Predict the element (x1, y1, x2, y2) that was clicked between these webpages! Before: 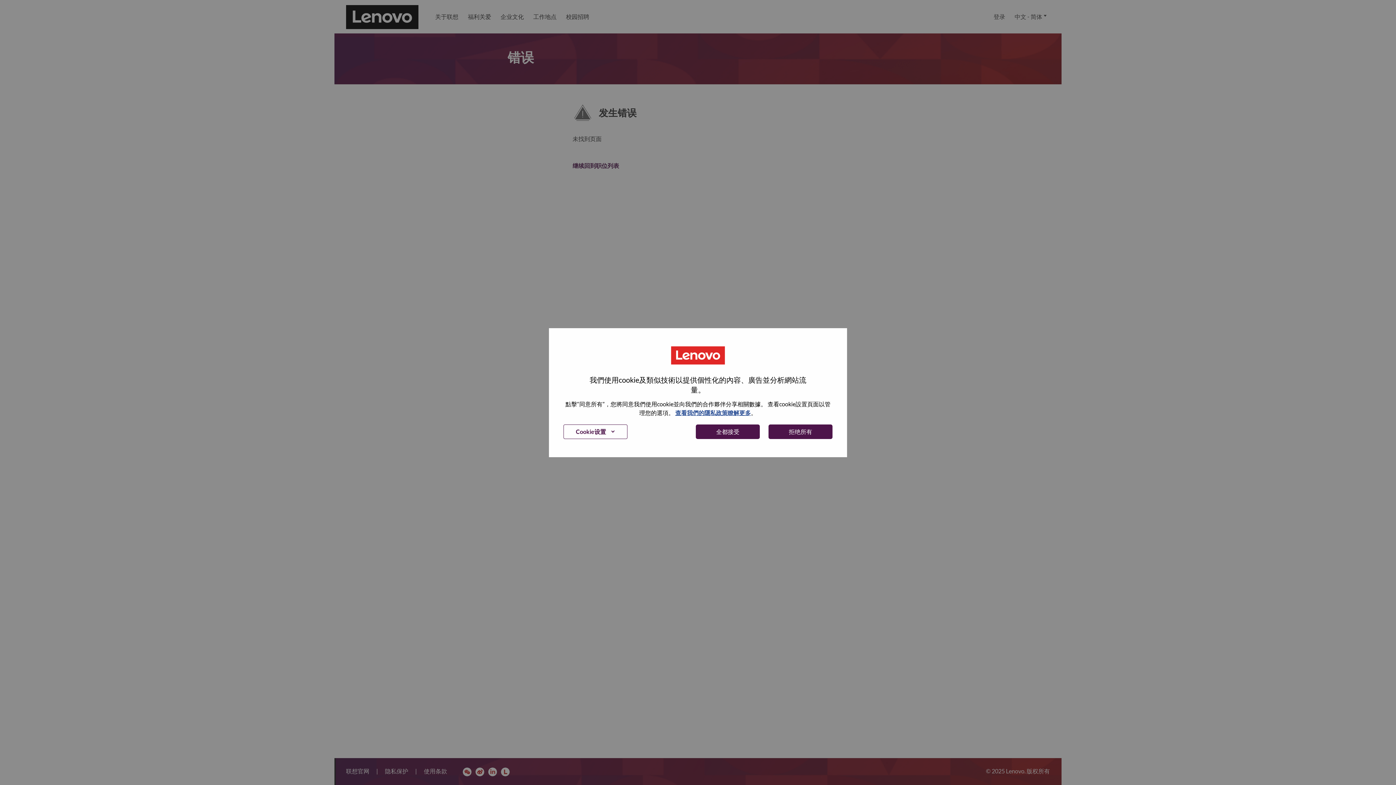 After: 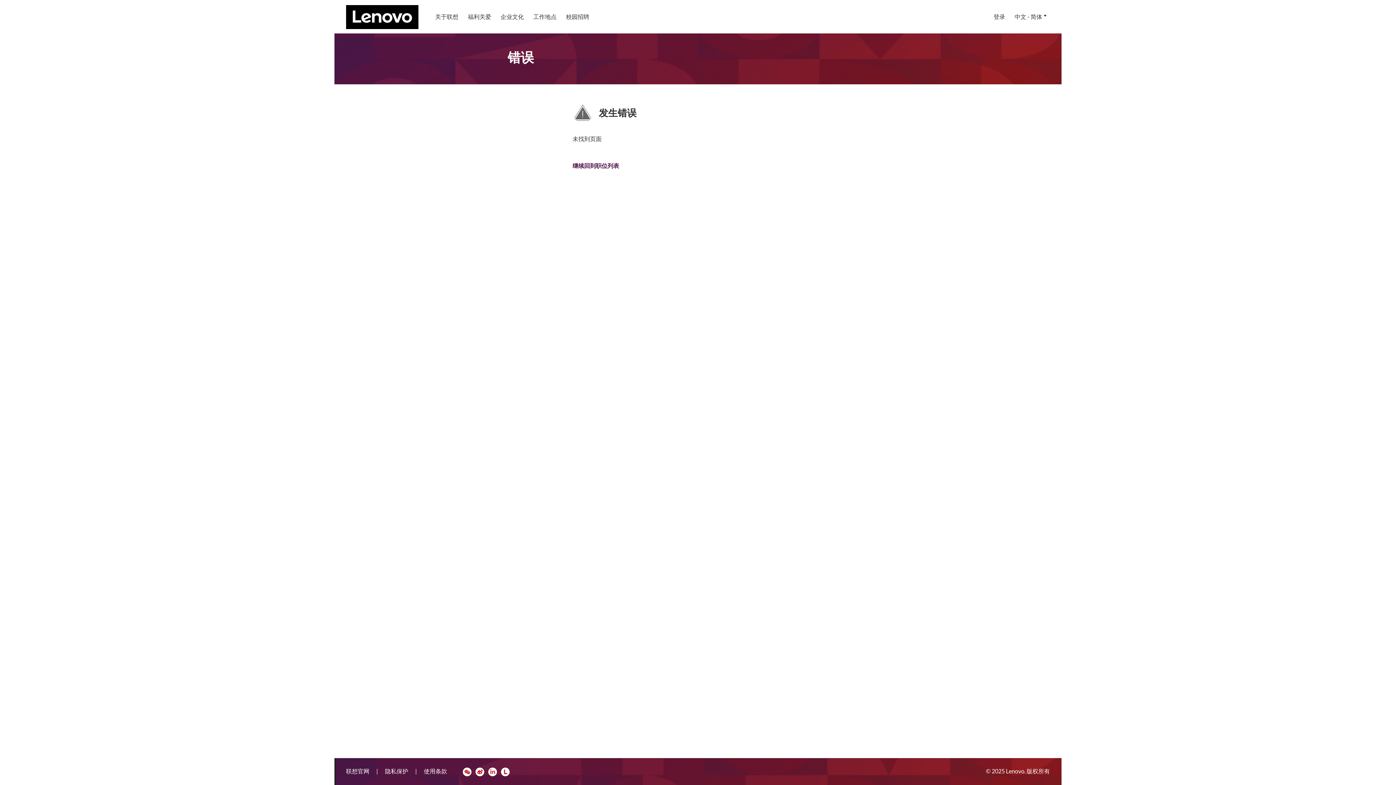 Action: bbox: (768, 424, 832, 439) label: 拒绝所有